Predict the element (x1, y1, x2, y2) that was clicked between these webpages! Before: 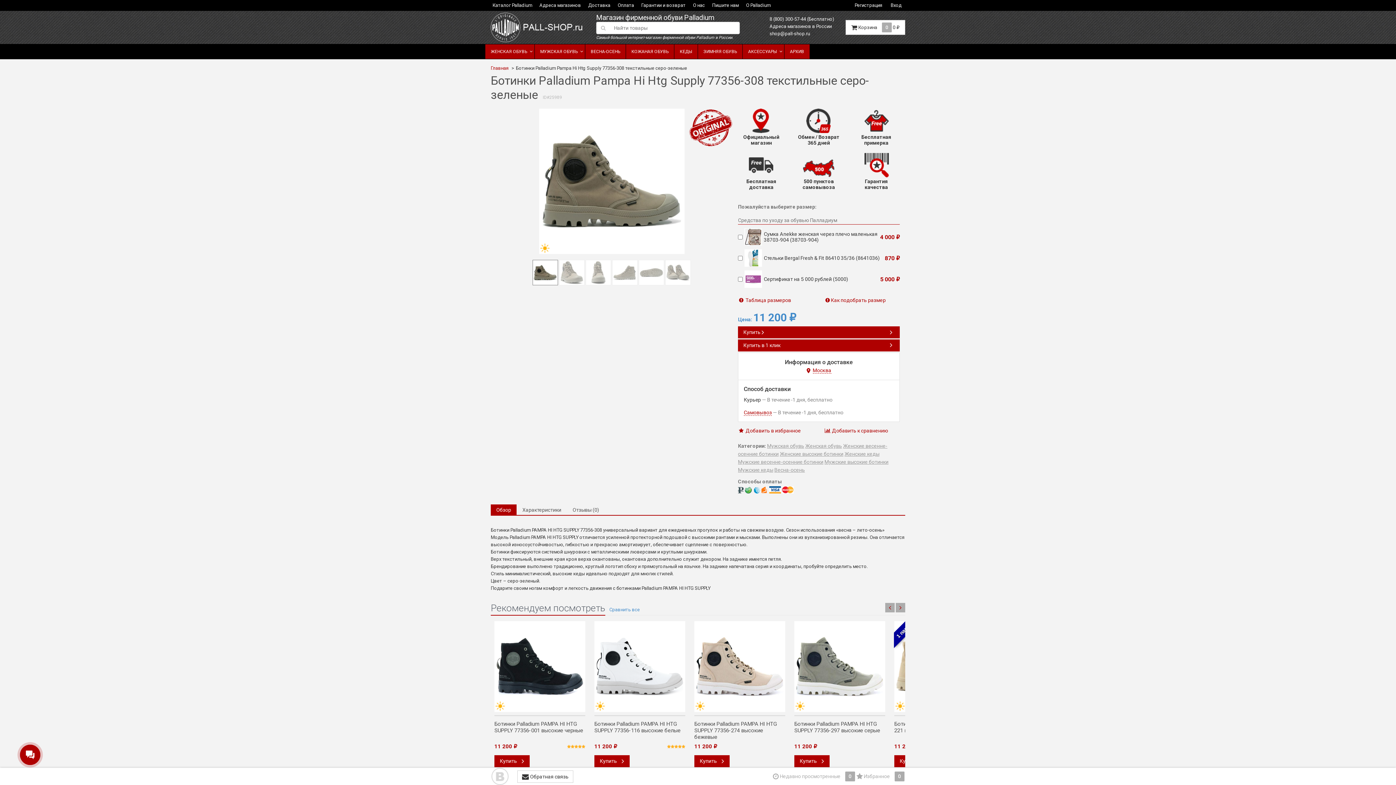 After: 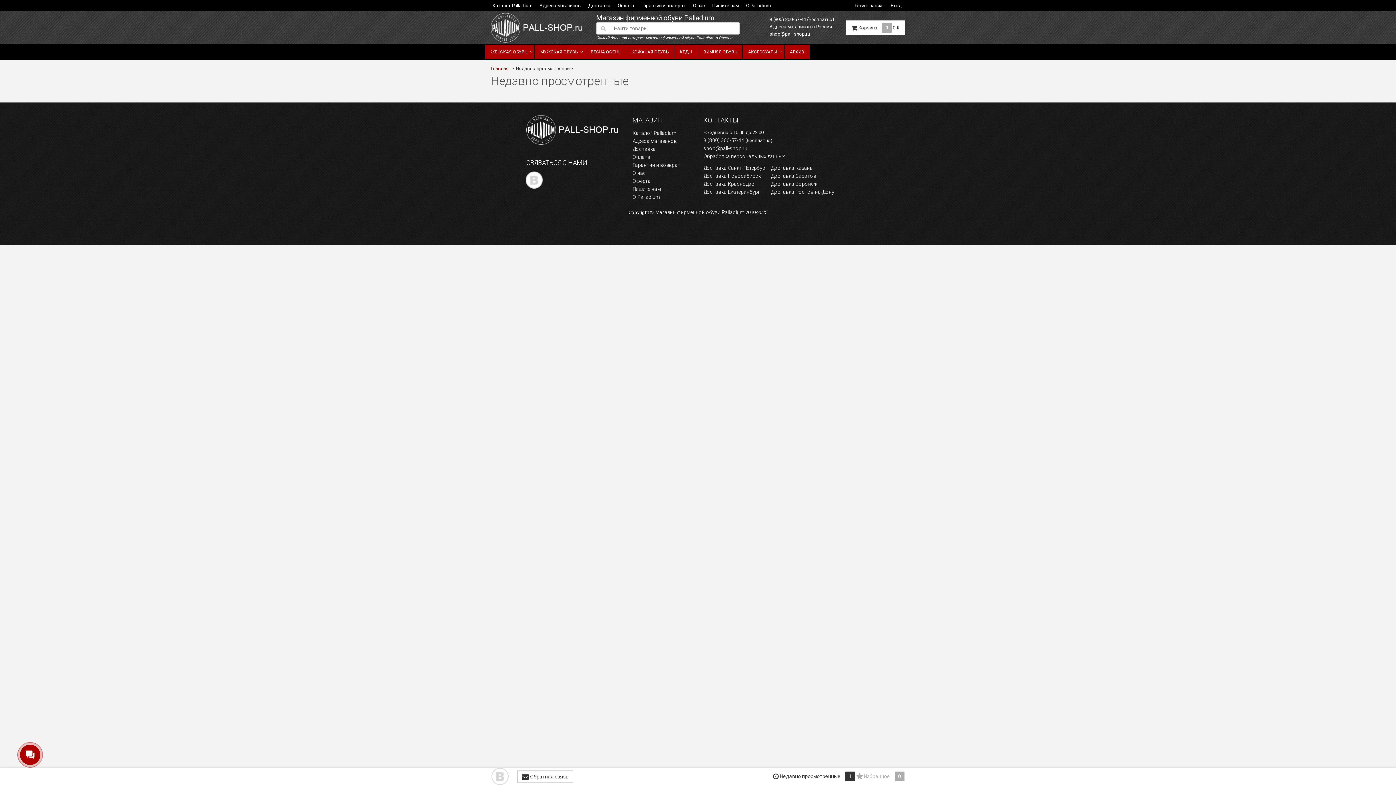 Action: bbox: (773, 768, 855, 785) label:  Недавно просмотренные 0